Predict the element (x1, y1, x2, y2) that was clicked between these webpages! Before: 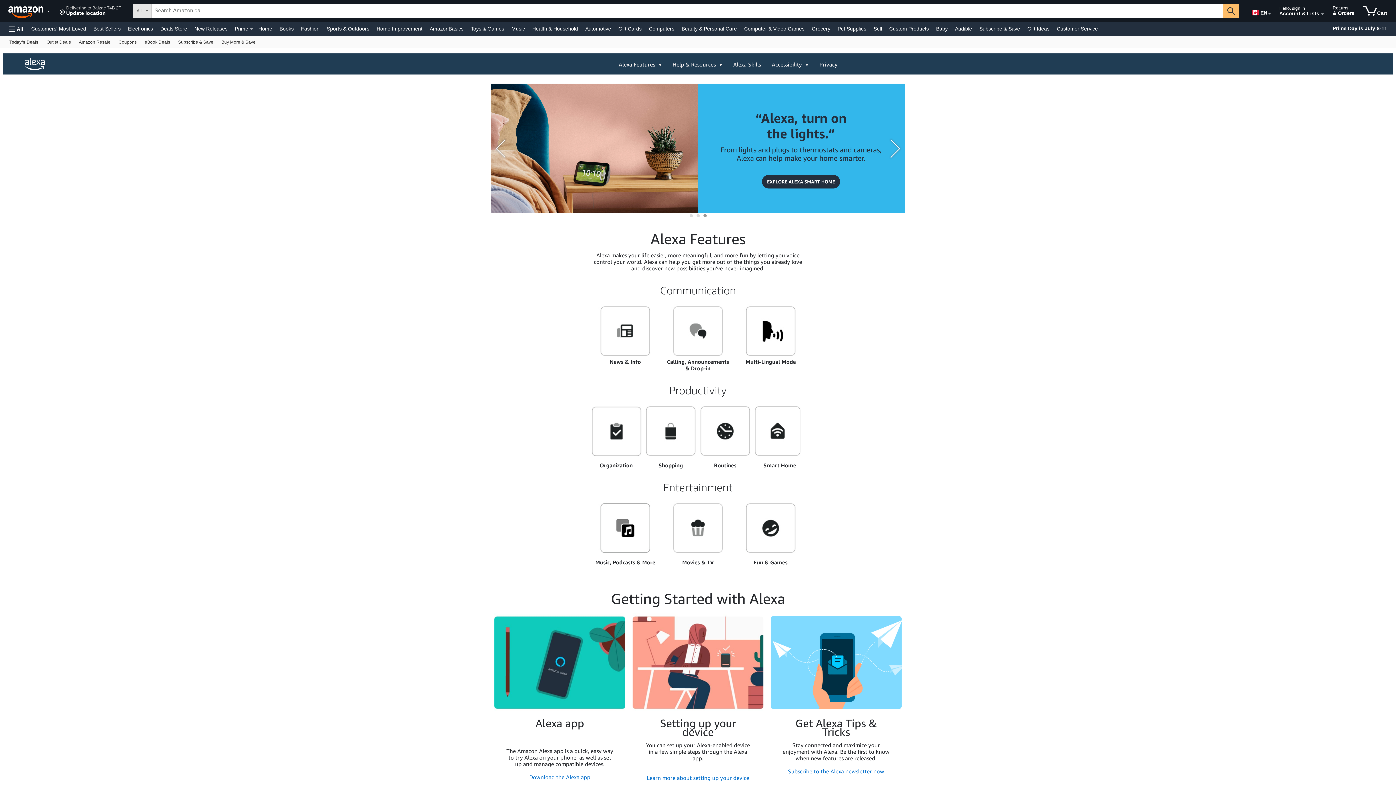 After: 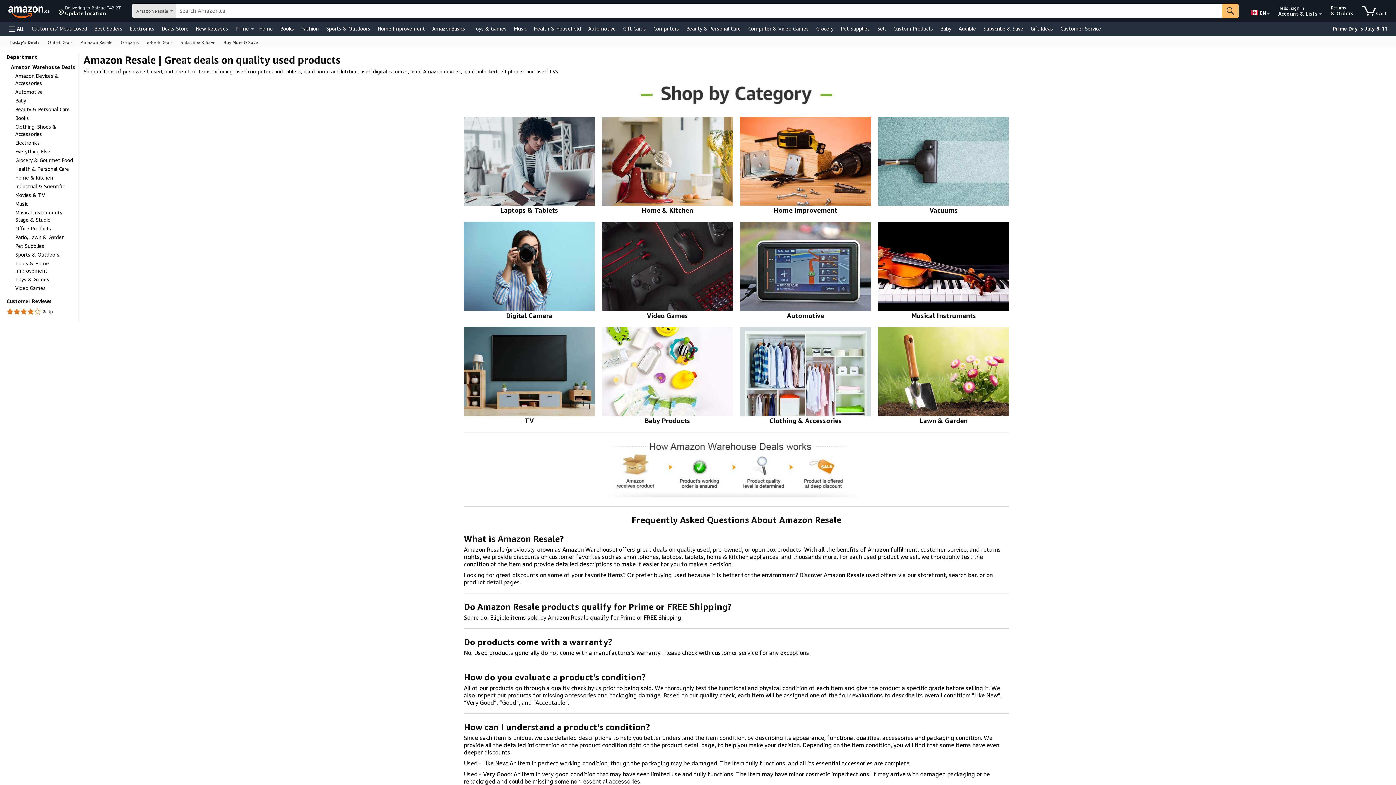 Action: bbox: (74, 36, 114, 47) label: Amazon Resale